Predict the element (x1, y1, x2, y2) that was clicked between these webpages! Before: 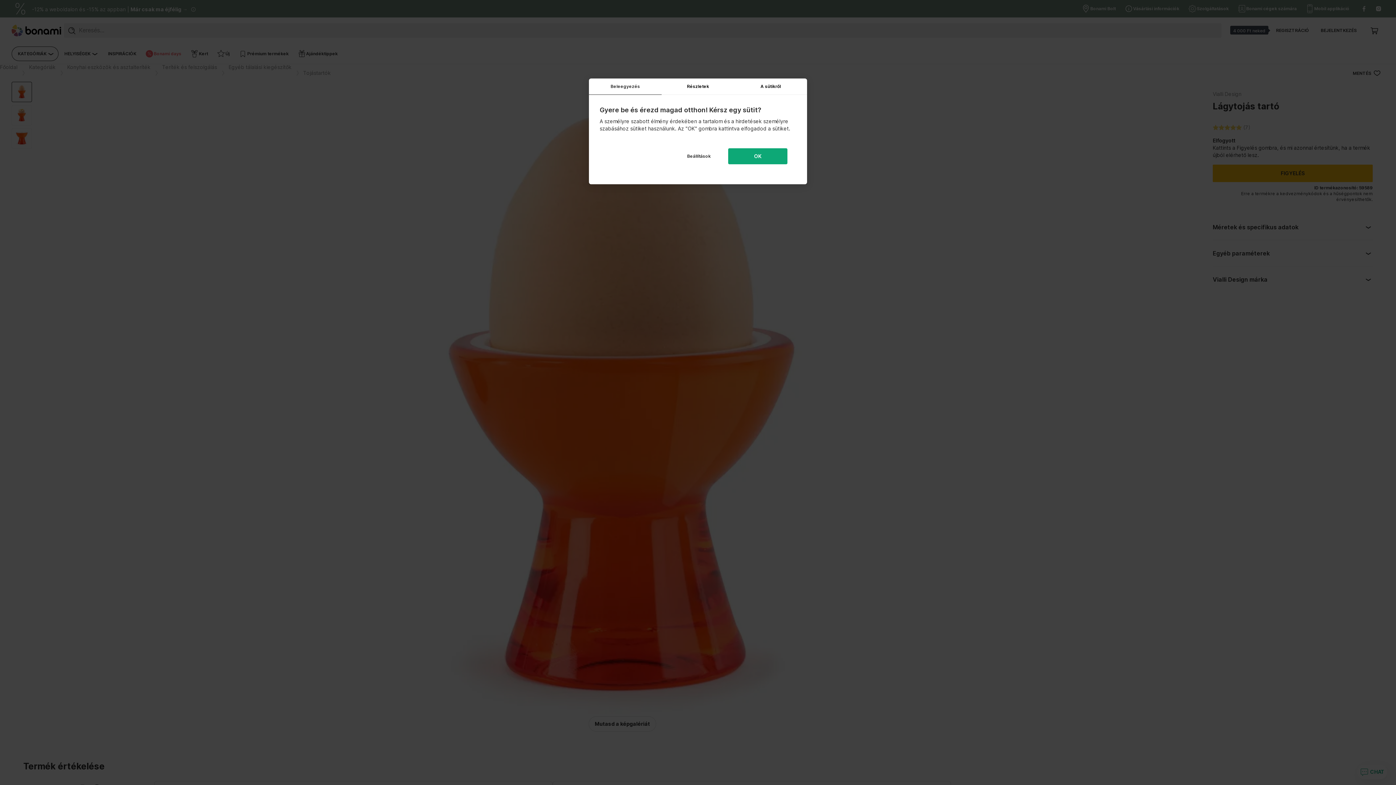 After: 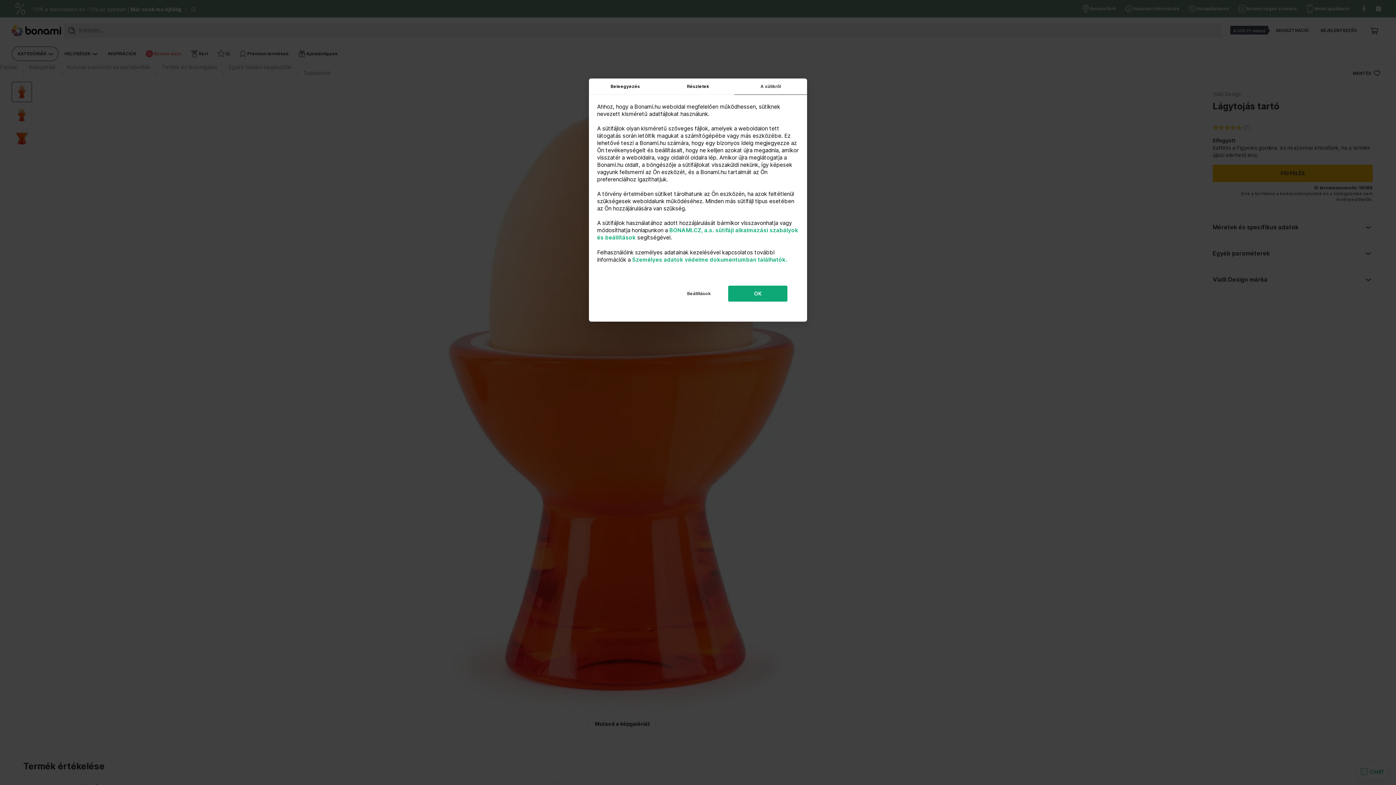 Action: label: A sütikről bbox: (734, 78, 807, 94)